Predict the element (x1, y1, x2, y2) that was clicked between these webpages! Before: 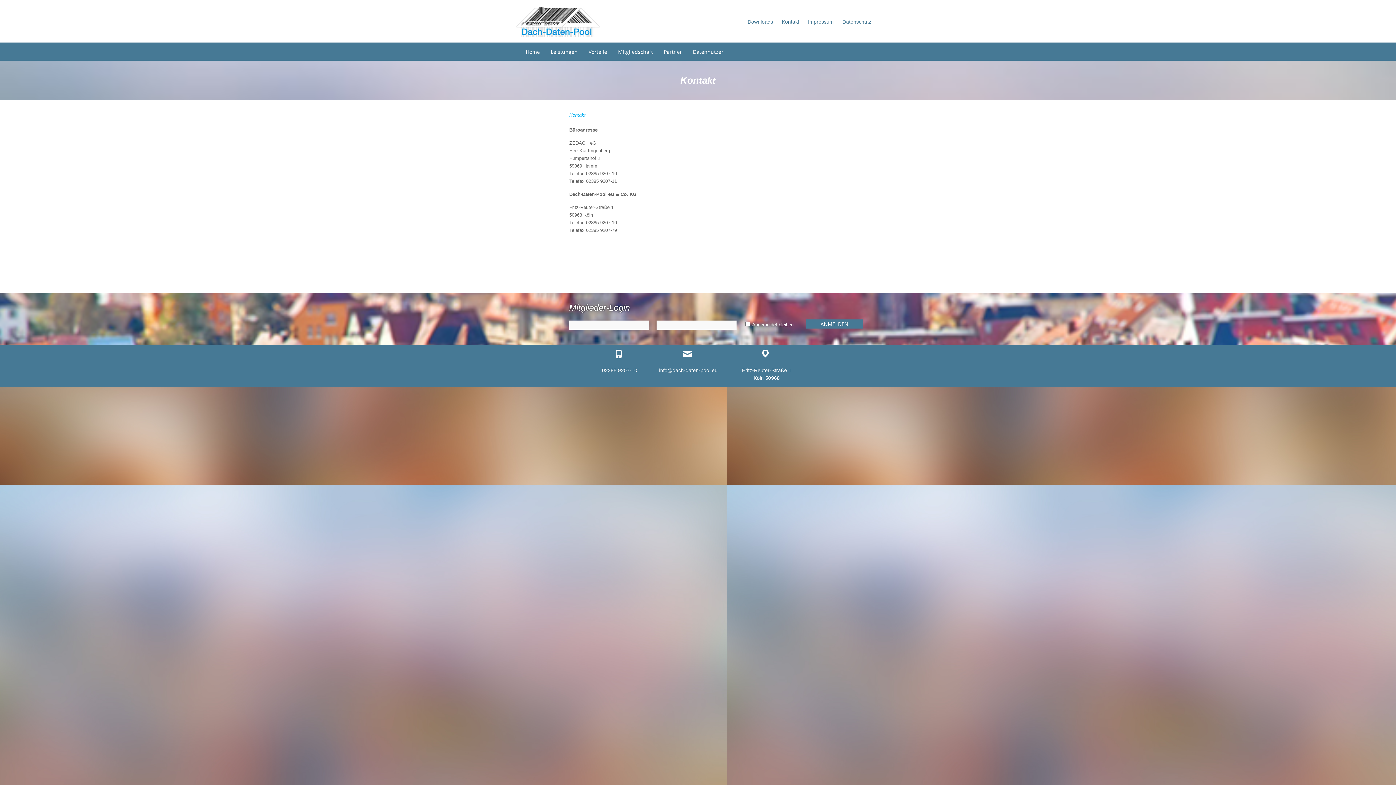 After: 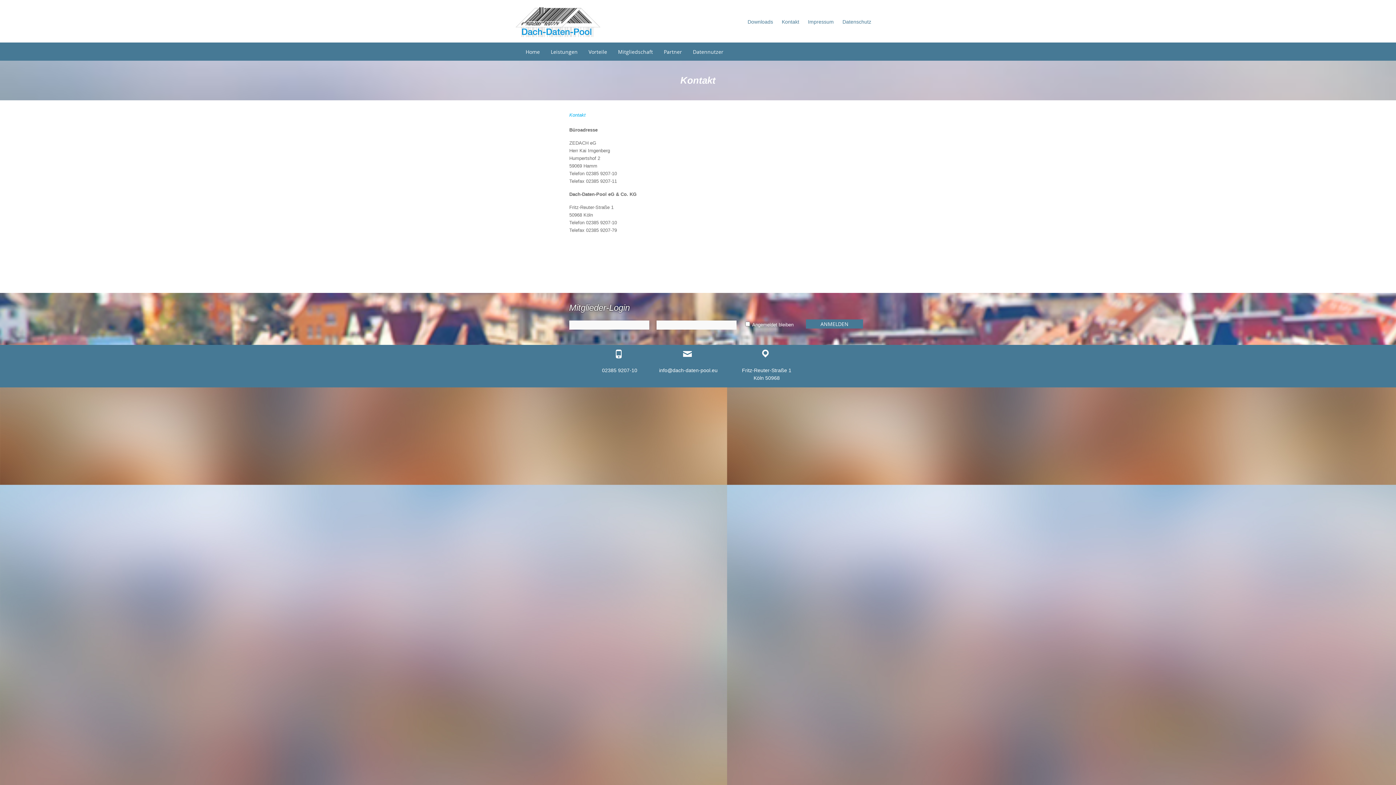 Action: bbox: (774, 18, 799, 24) label: Kontakt